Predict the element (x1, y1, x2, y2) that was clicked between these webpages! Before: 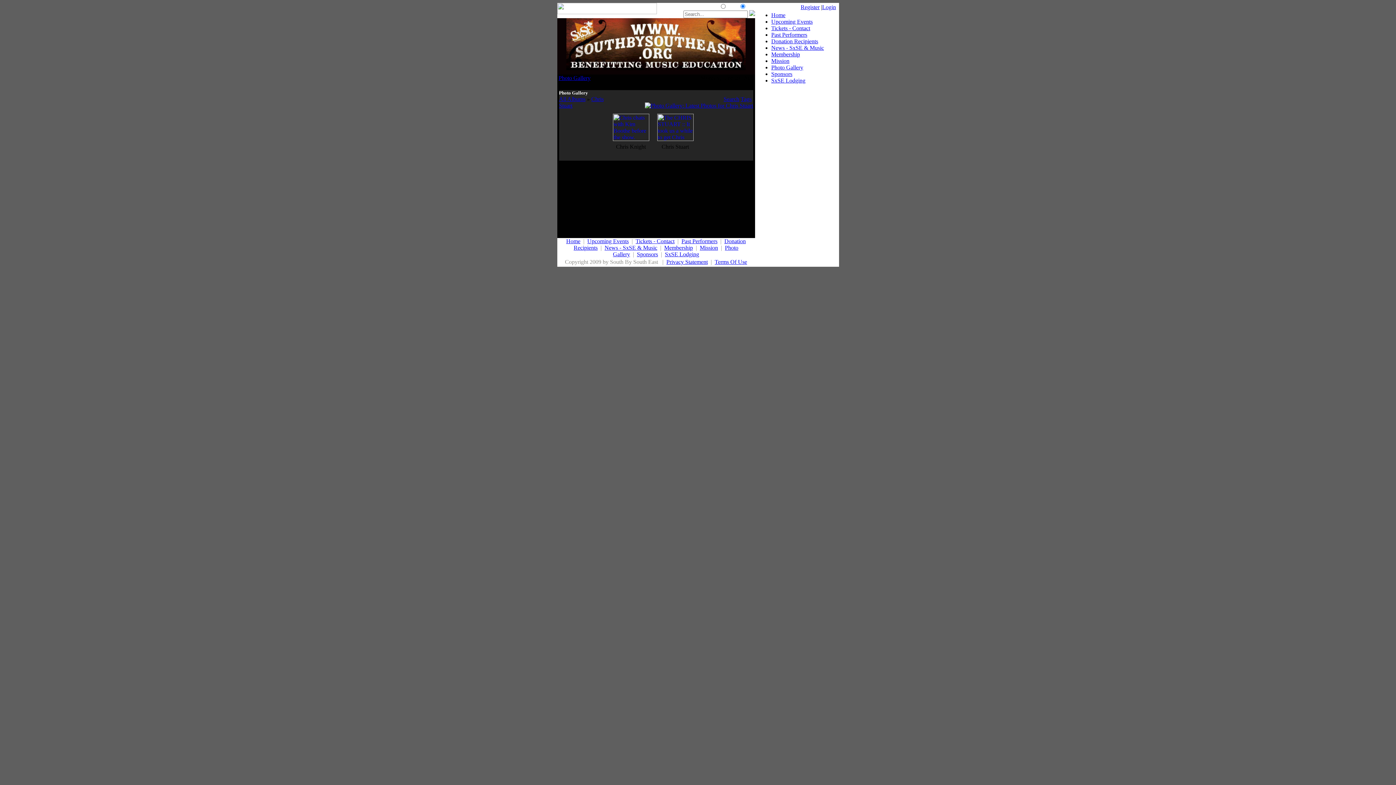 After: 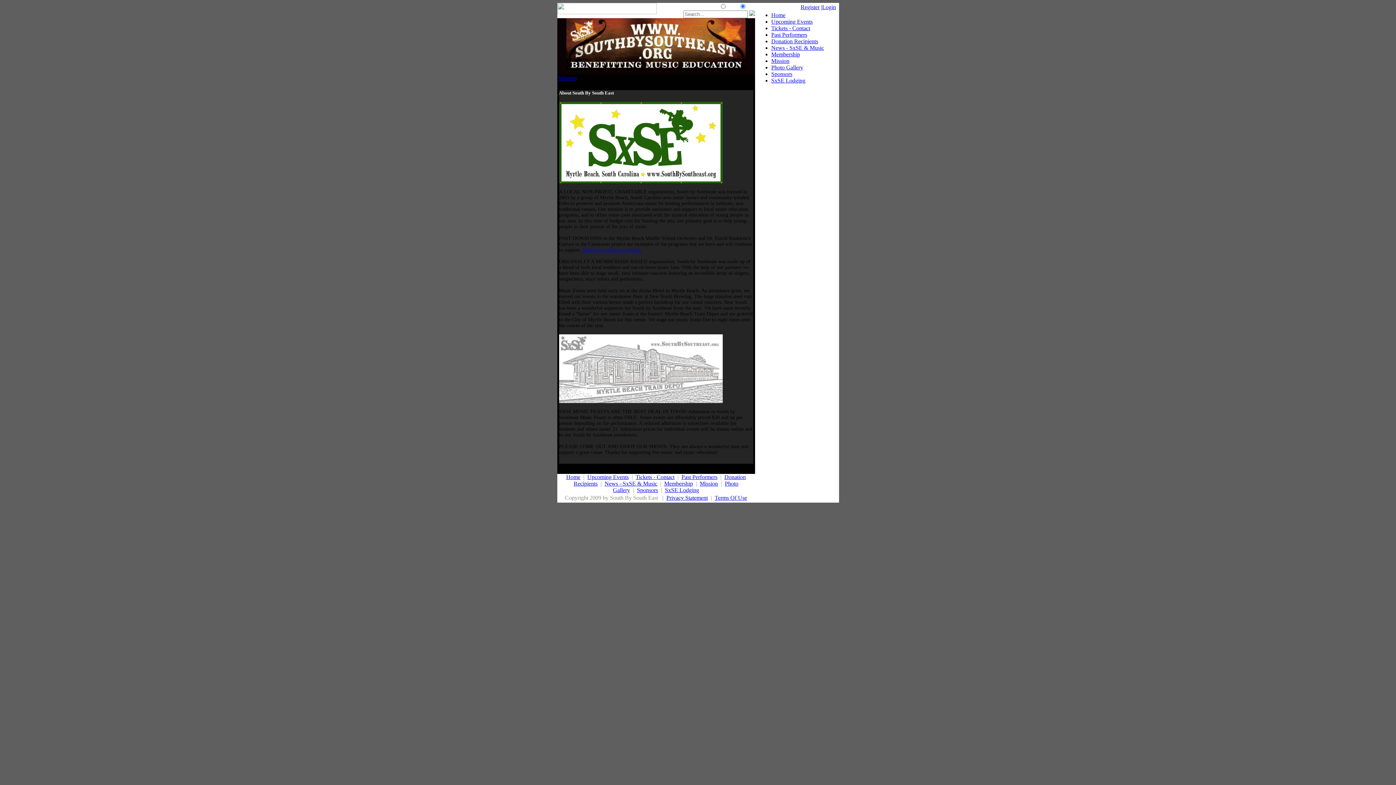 Action: label: Mission bbox: (771, 57, 789, 64)